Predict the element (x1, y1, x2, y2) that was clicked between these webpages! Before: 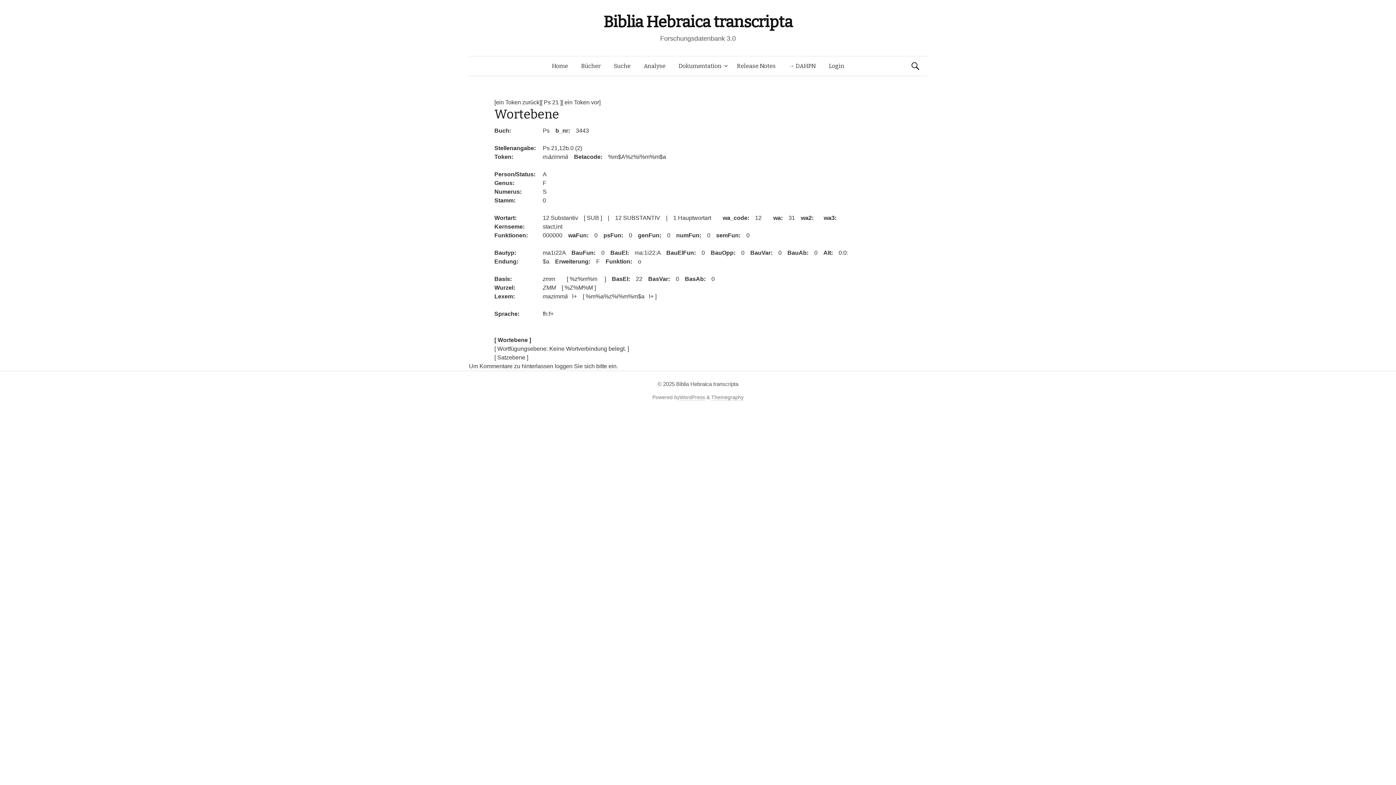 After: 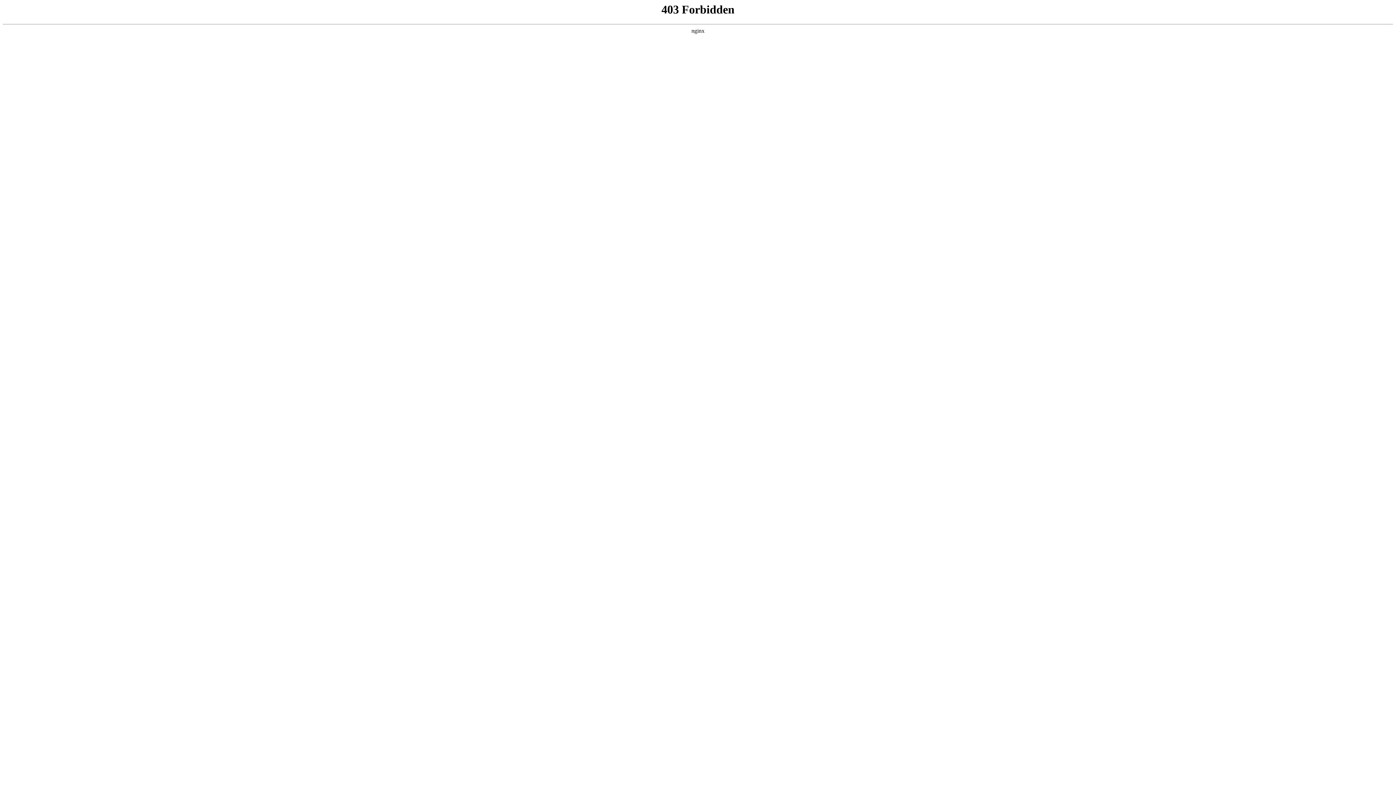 Action: label: WordPress bbox: (679, 394, 705, 400)